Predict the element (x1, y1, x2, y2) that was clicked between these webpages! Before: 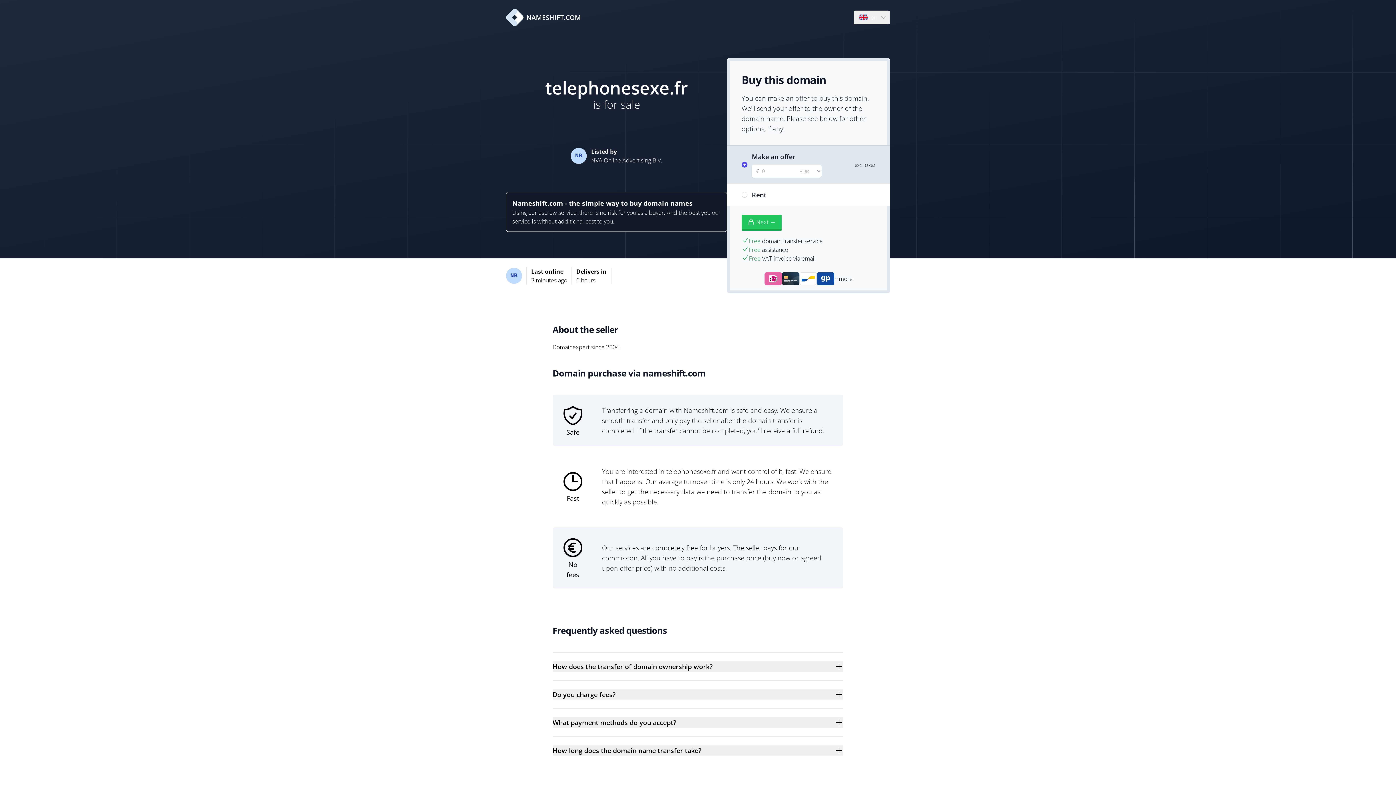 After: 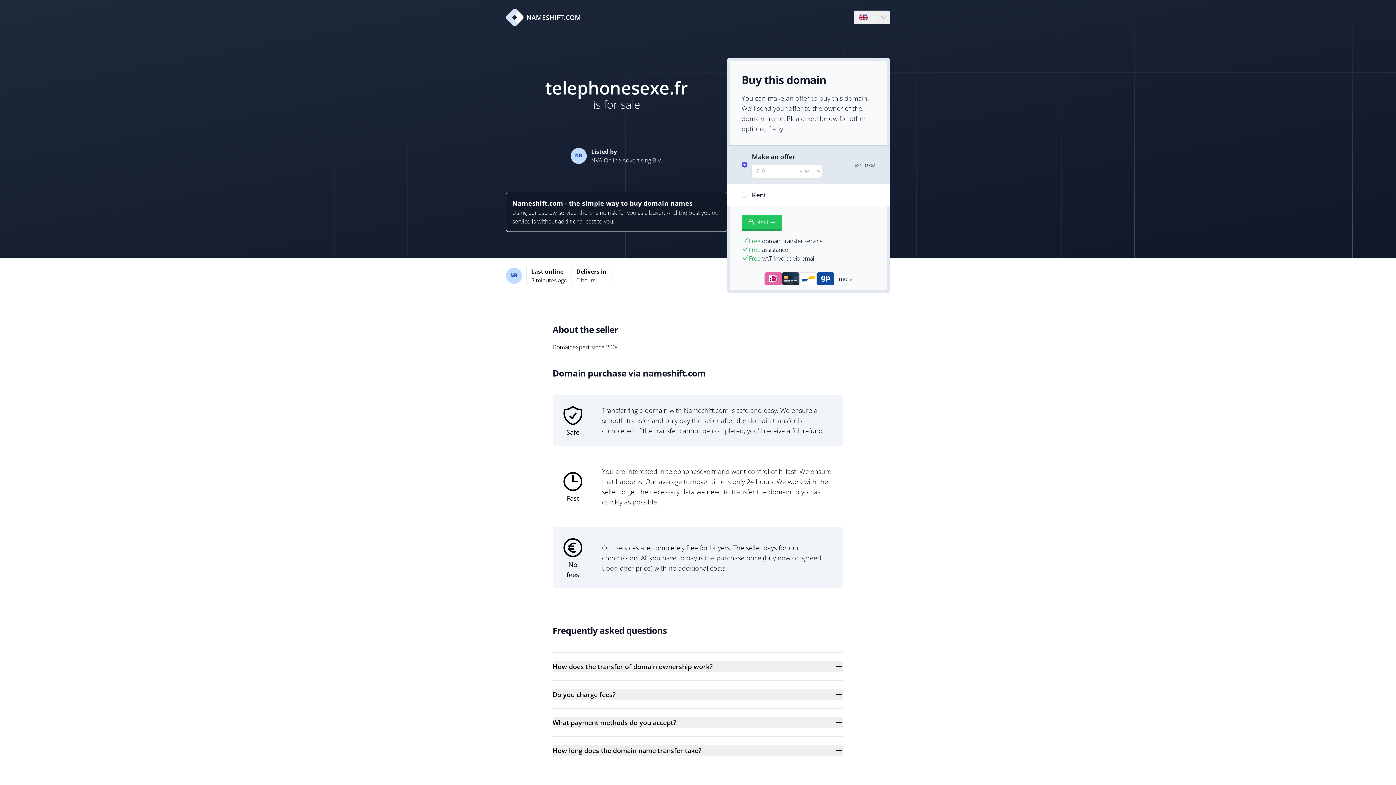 Action: bbox: (506, 8, 581, 26) label: NAMESHIFT.COM